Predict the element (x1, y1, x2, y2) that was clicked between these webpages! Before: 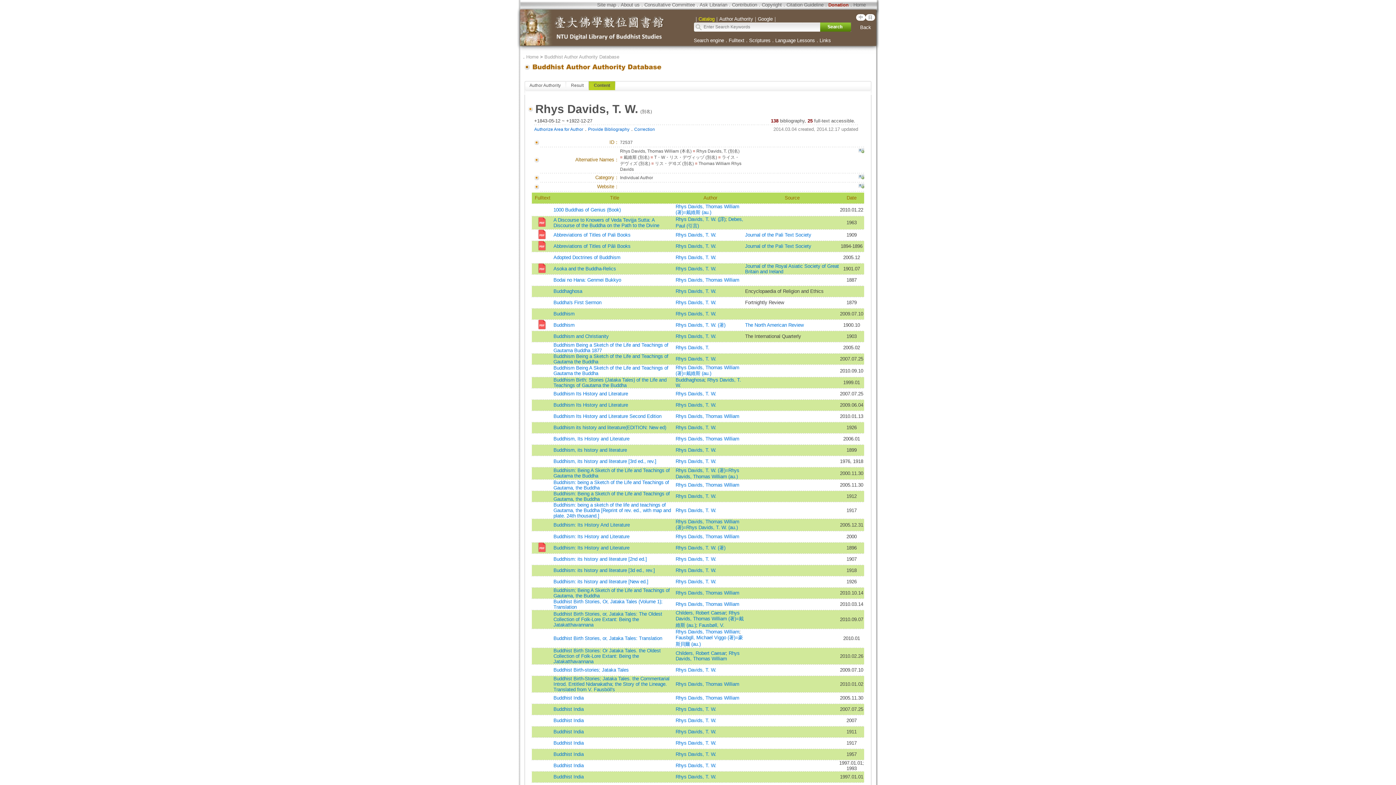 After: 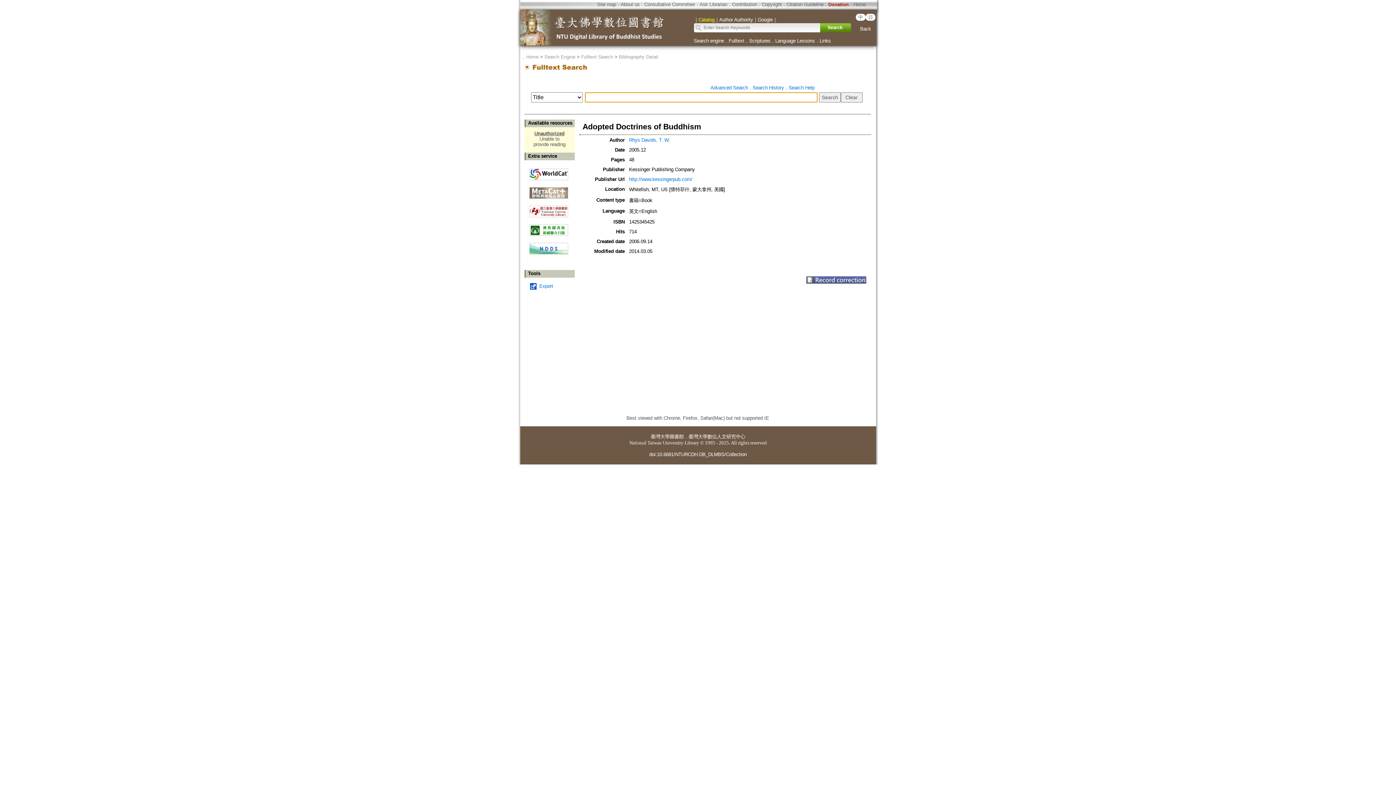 Action: bbox: (553, 254, 620, 260) label: Adopted Doctrines of Buddhism